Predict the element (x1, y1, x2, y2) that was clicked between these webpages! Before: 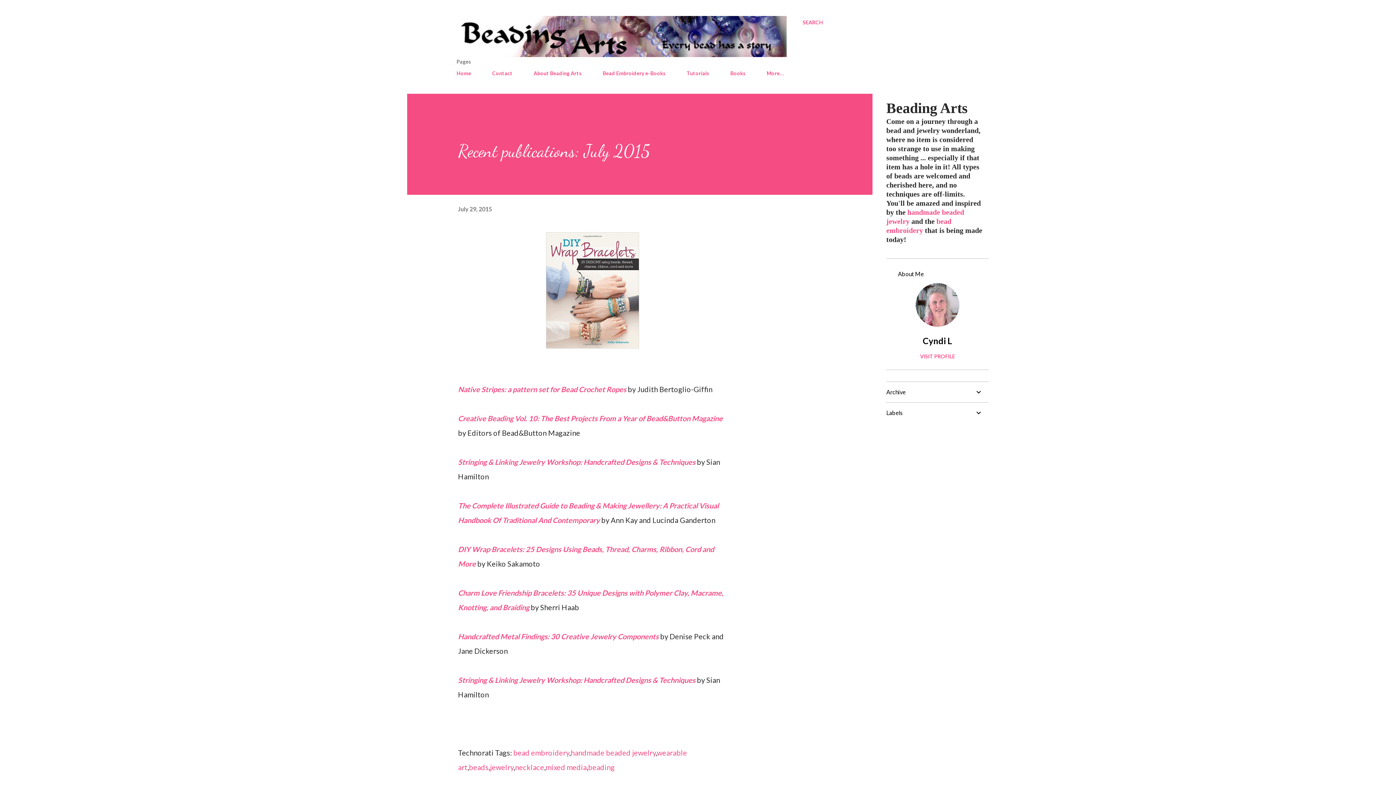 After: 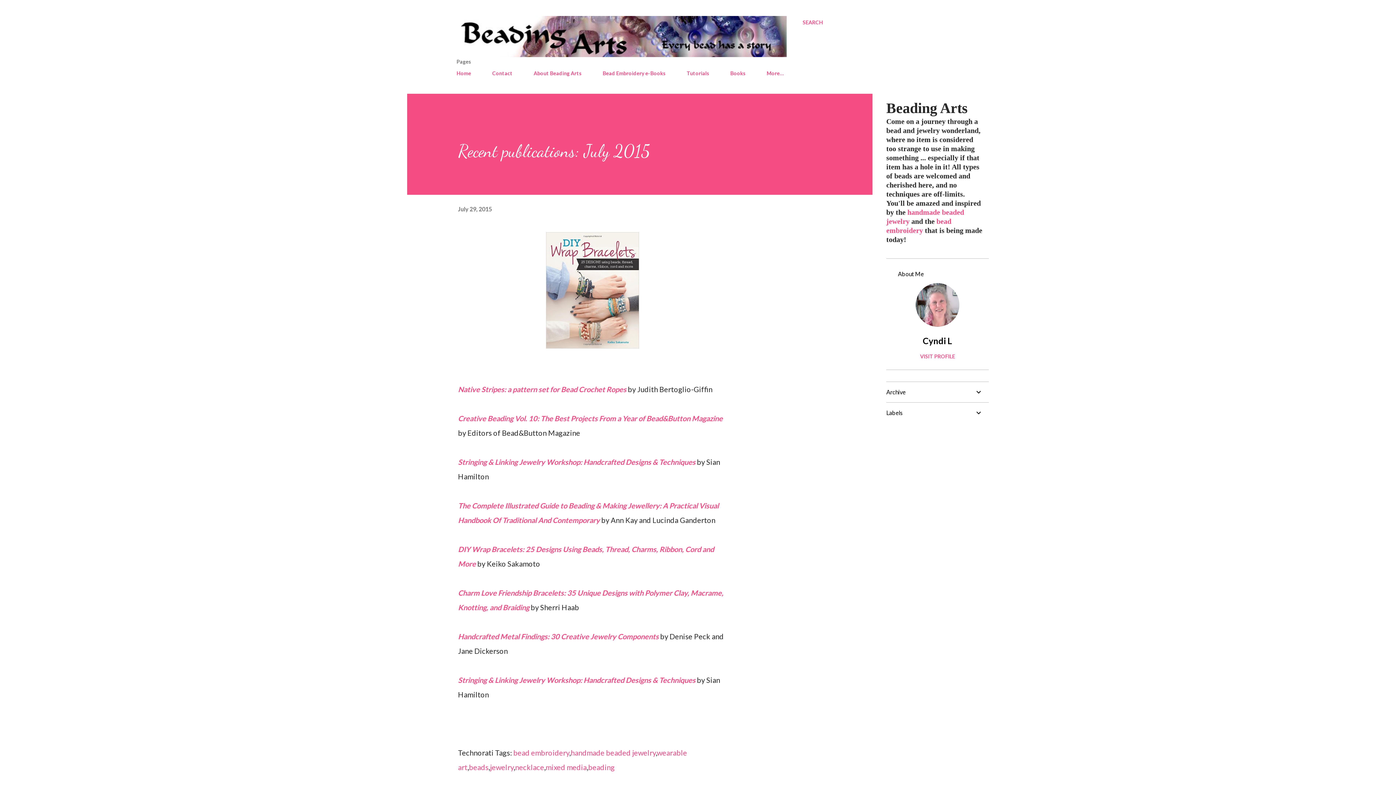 Action: label: Handcrafted Metal Findings: 30 Creative Jewelry Components bbox: (458, 632, 658, 641)